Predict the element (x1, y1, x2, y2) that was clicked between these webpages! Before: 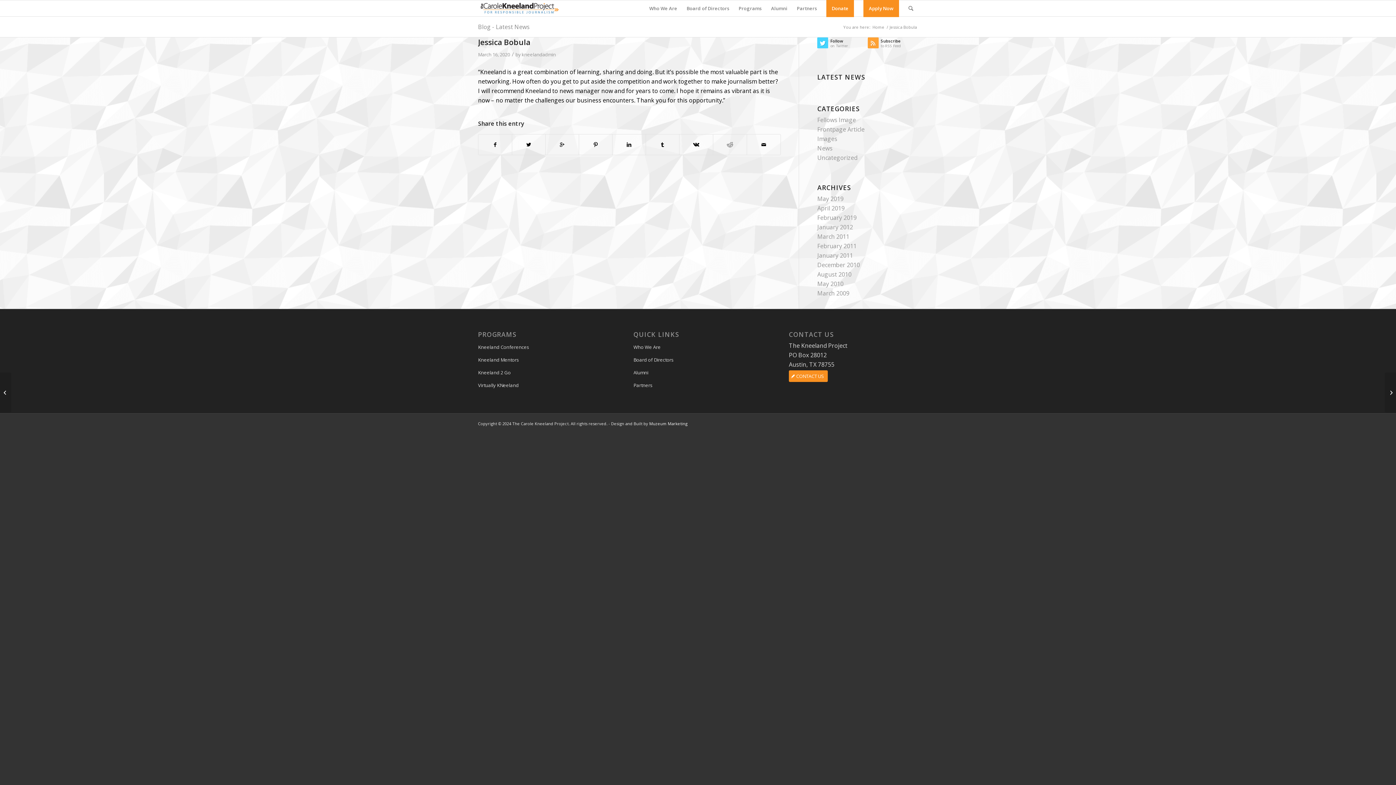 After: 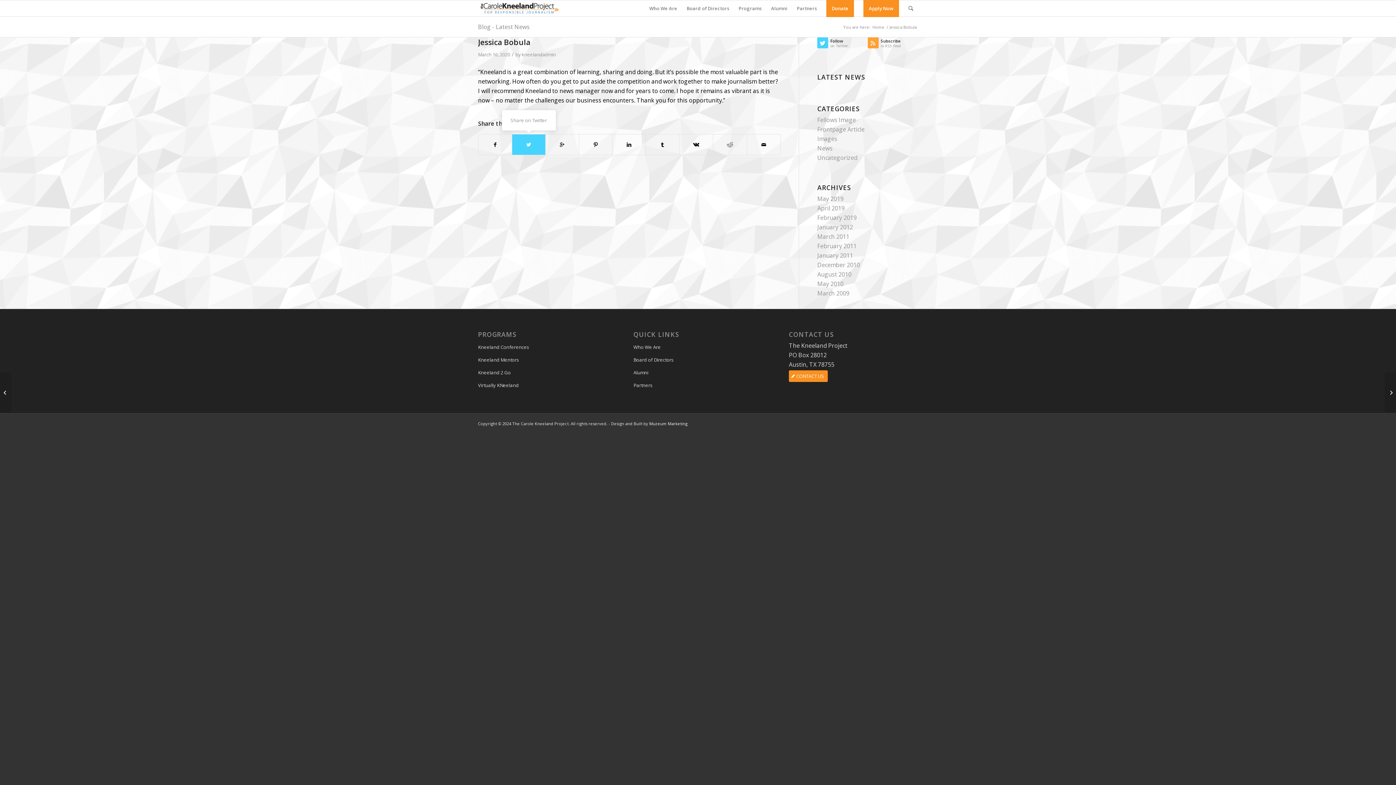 Action: bbox: (512, 134, 545, 154)